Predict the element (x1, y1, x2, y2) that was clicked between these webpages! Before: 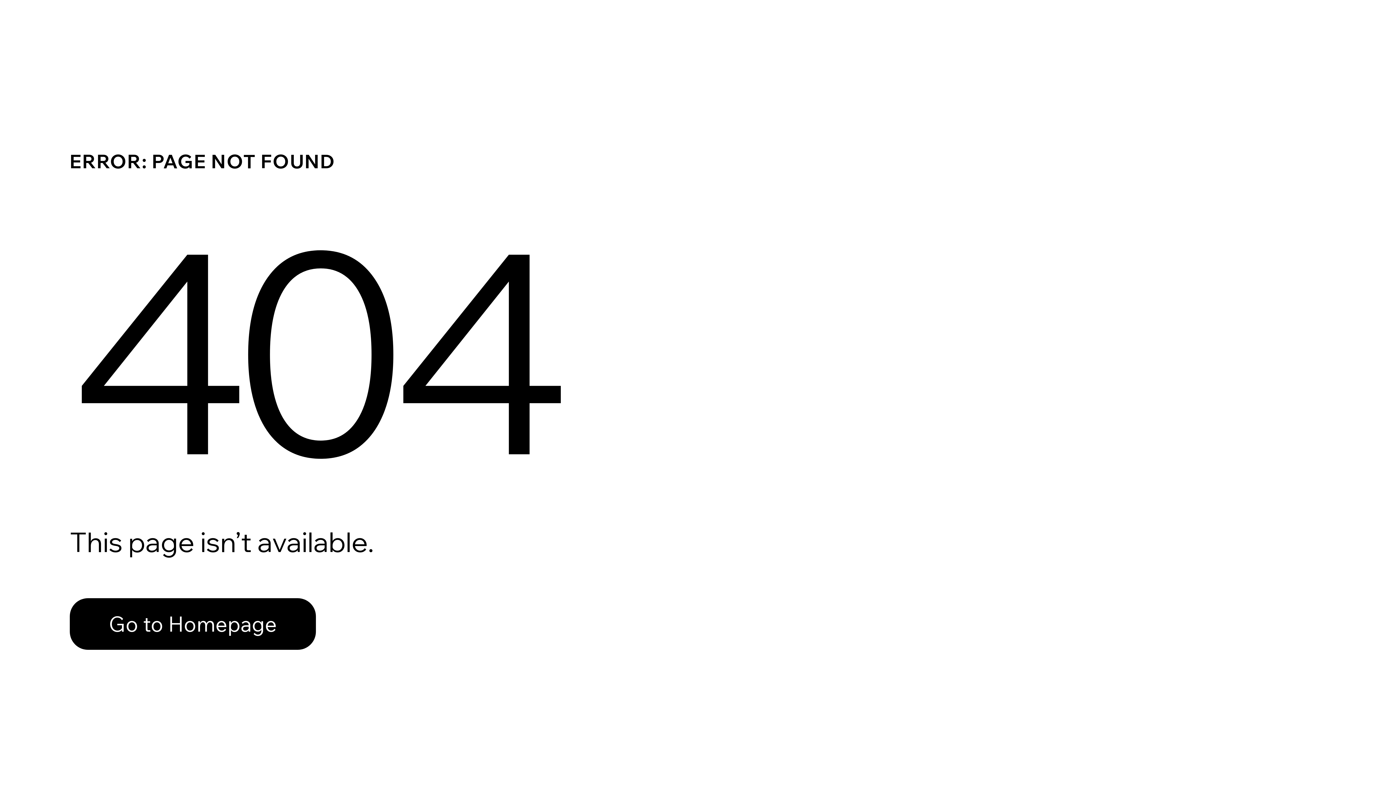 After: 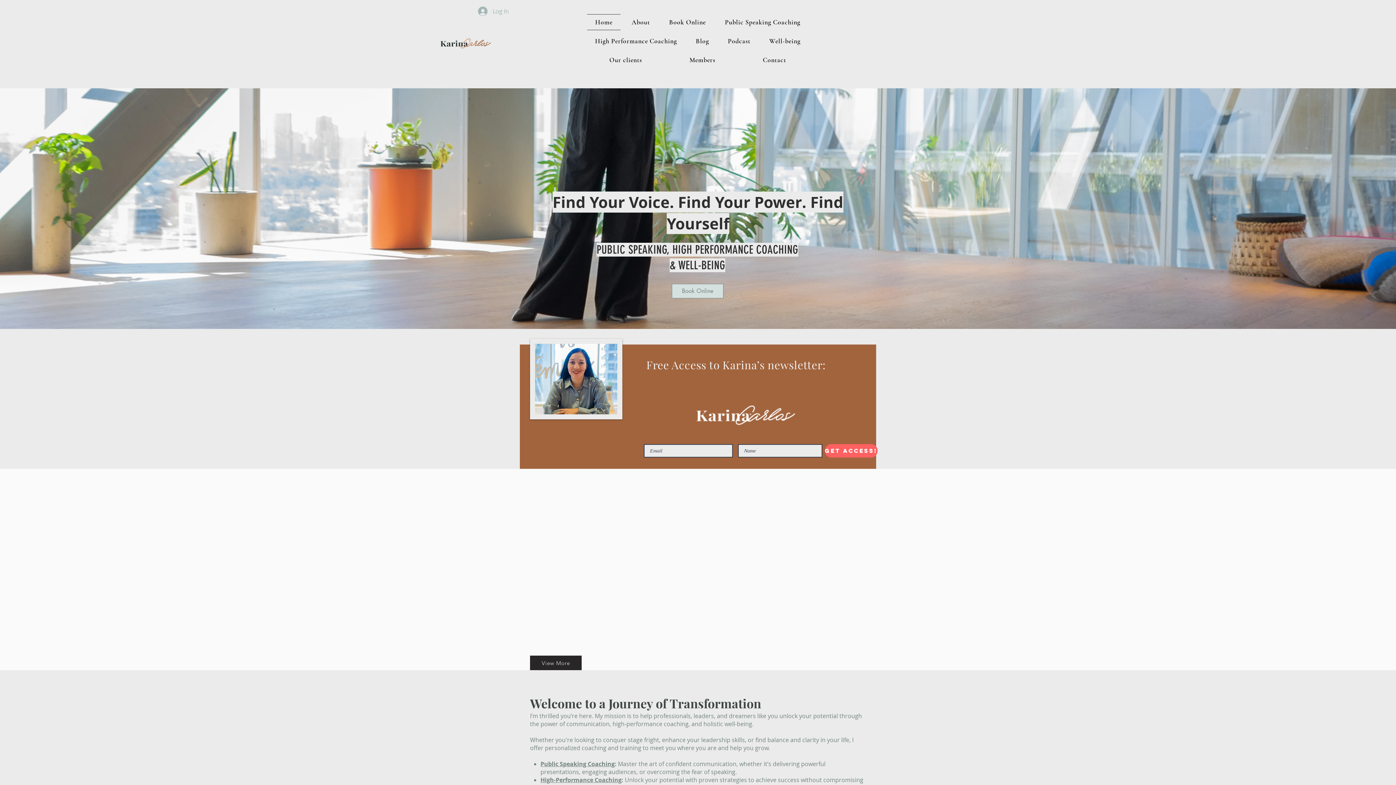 Action: label: Go to Homepage bbox: (69, 582, 768, 659)